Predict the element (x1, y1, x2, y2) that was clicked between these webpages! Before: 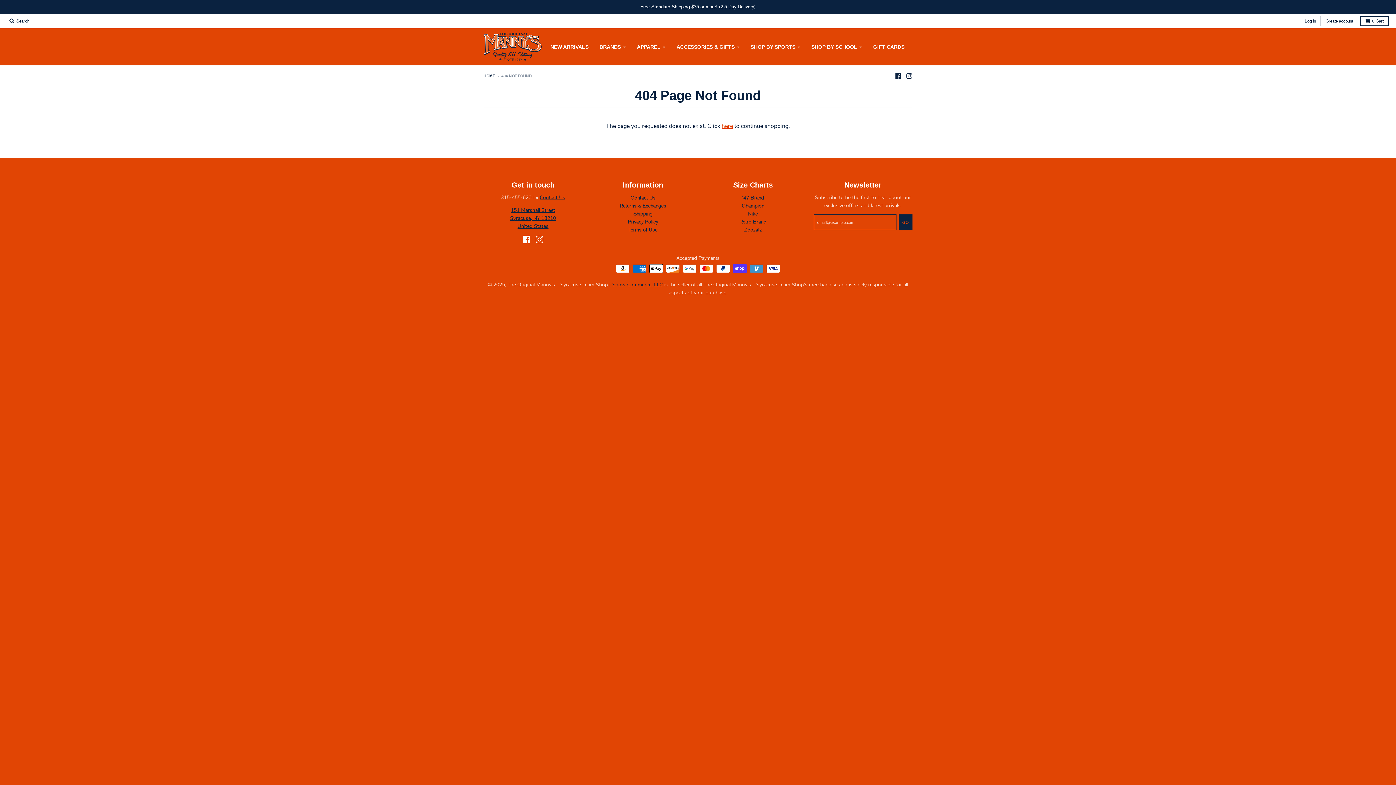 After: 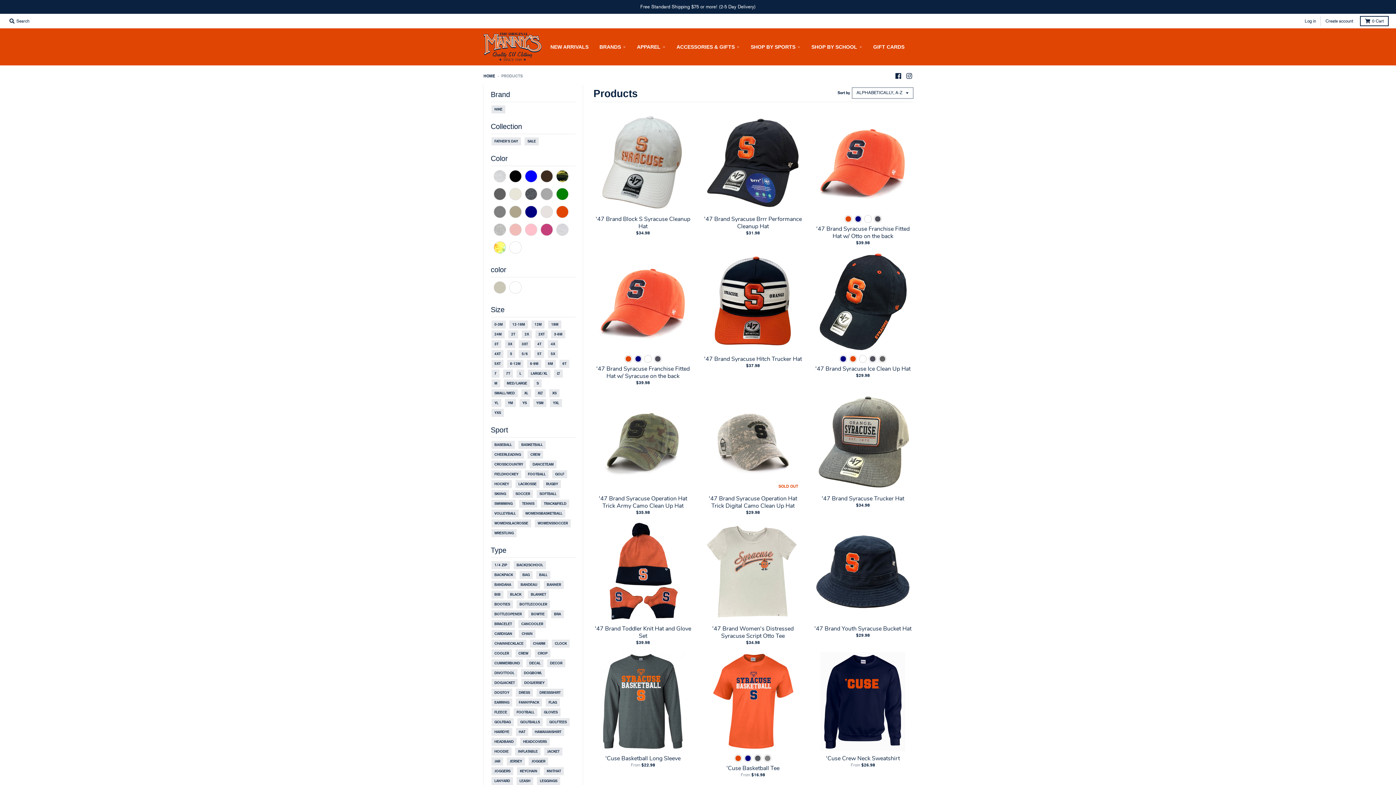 Action: bbox: (0, 0, 1396, 13) label: Free Standard Shipping $75 or more! (2-5 Day Delivery)